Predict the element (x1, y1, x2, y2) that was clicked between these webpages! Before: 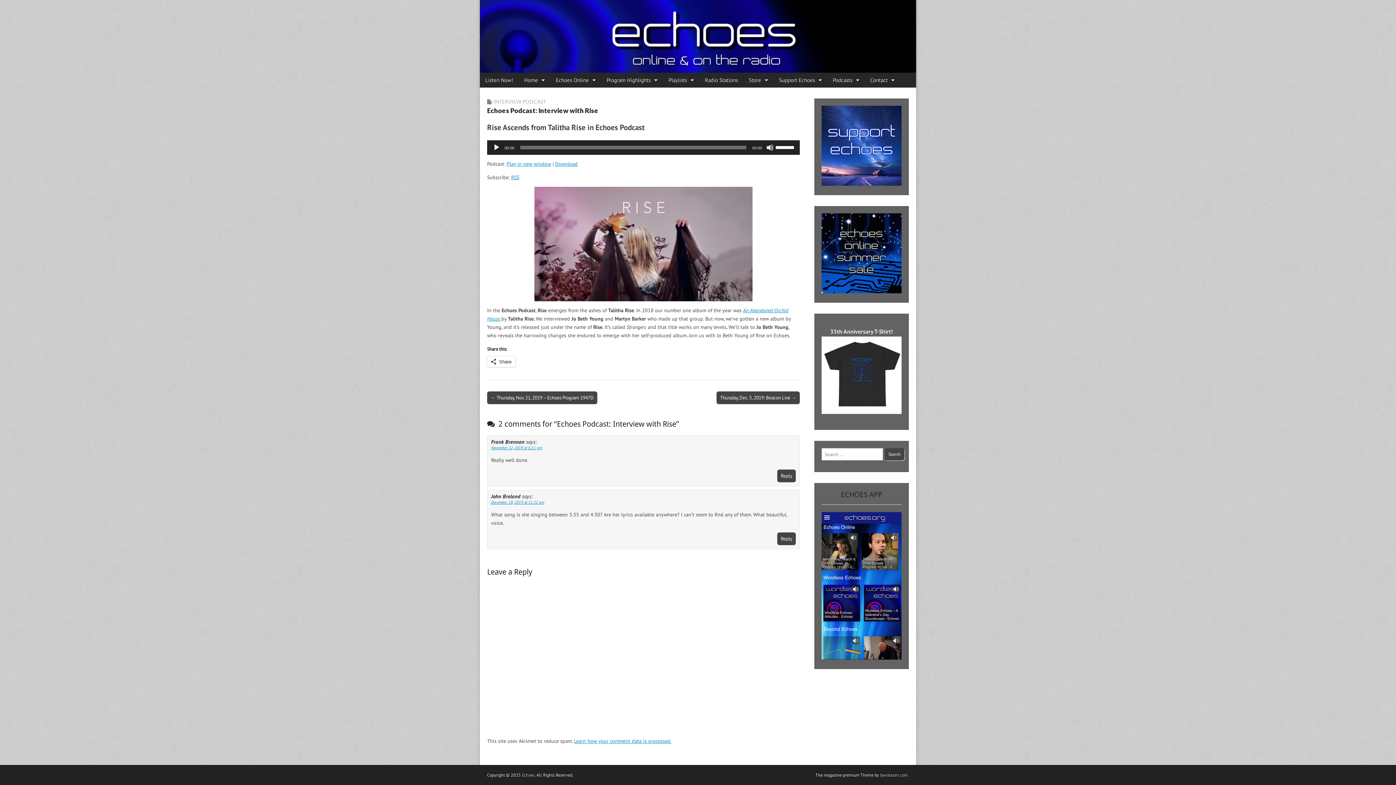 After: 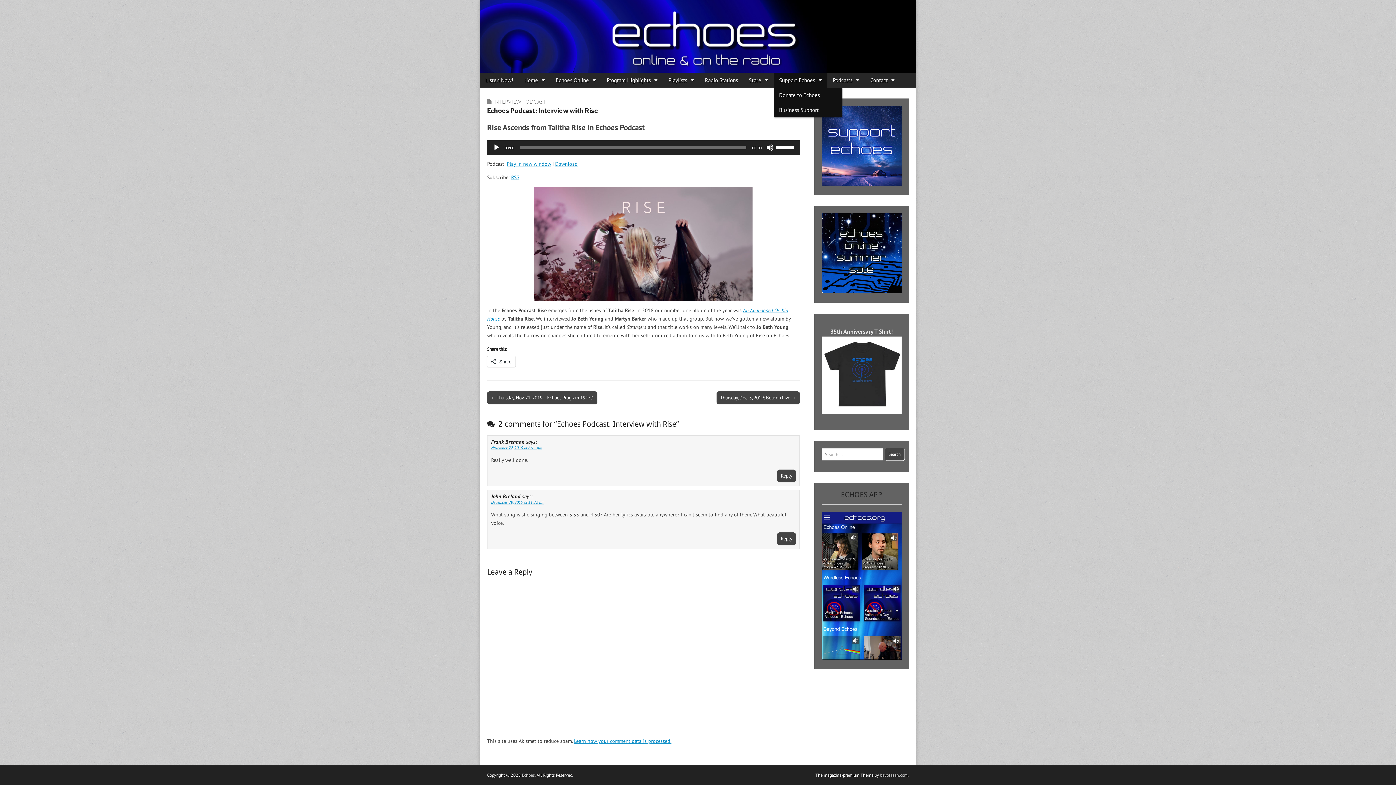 Action: bbox: (773, 72, 827, 87) label: Support Echoes